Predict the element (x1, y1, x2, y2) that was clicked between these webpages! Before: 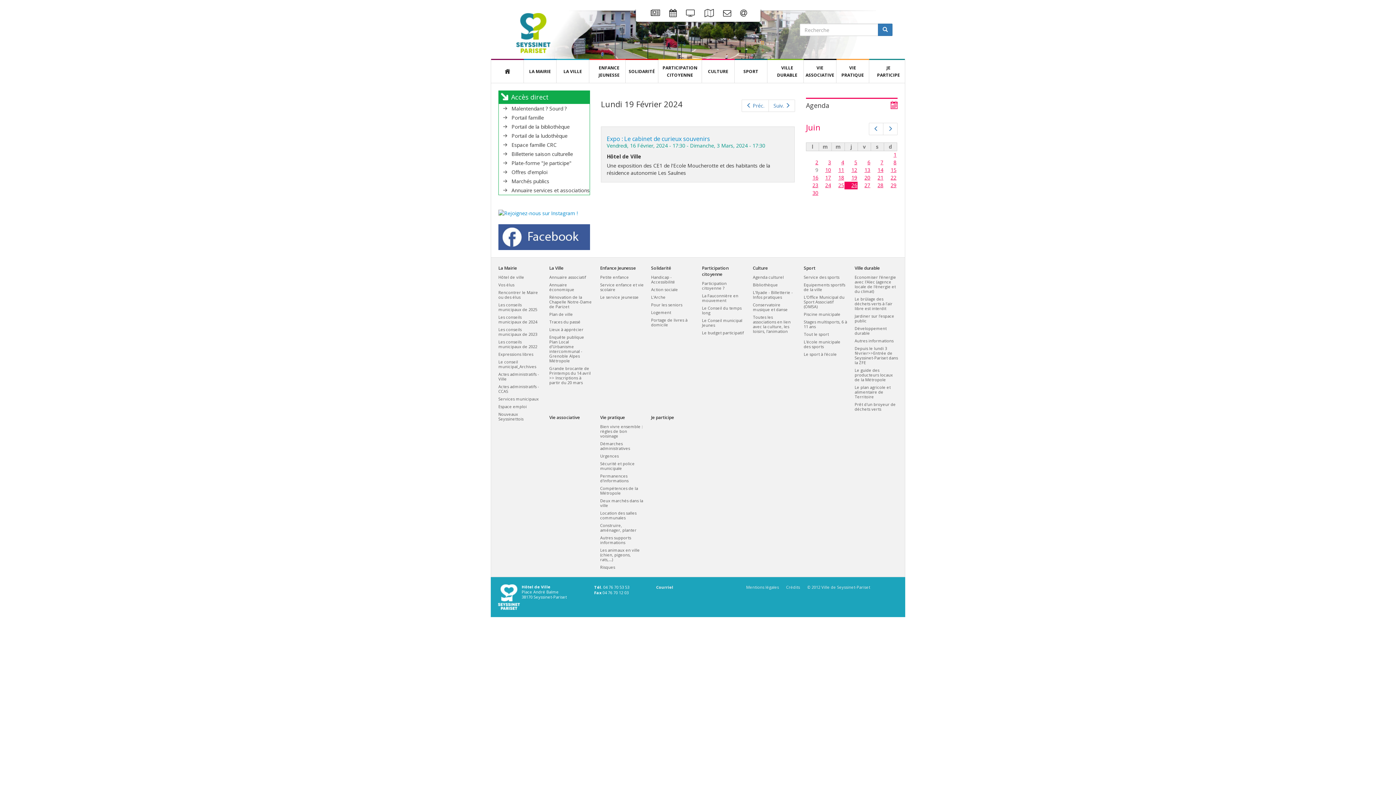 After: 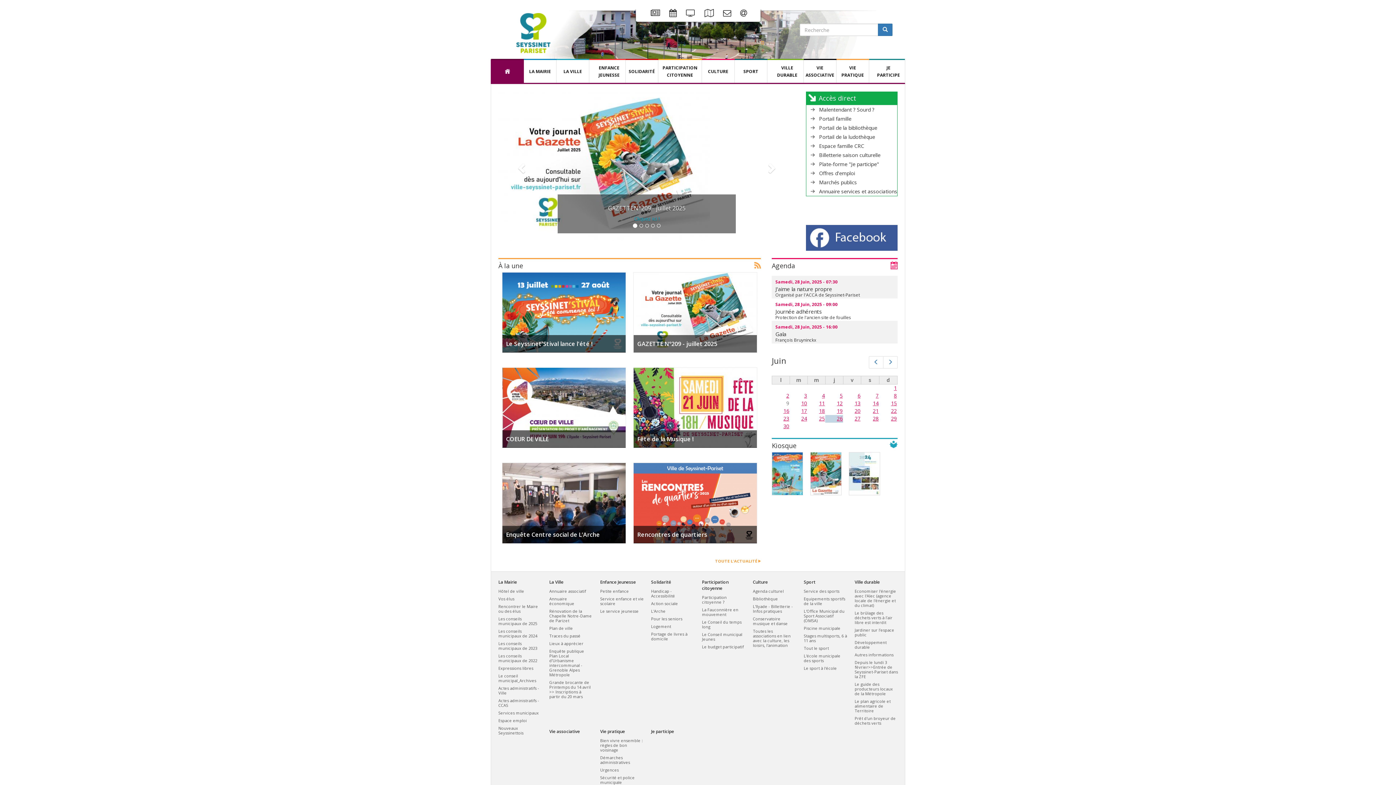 Action: bbox: (491, 60, 524, 82) label: ACCUEIL